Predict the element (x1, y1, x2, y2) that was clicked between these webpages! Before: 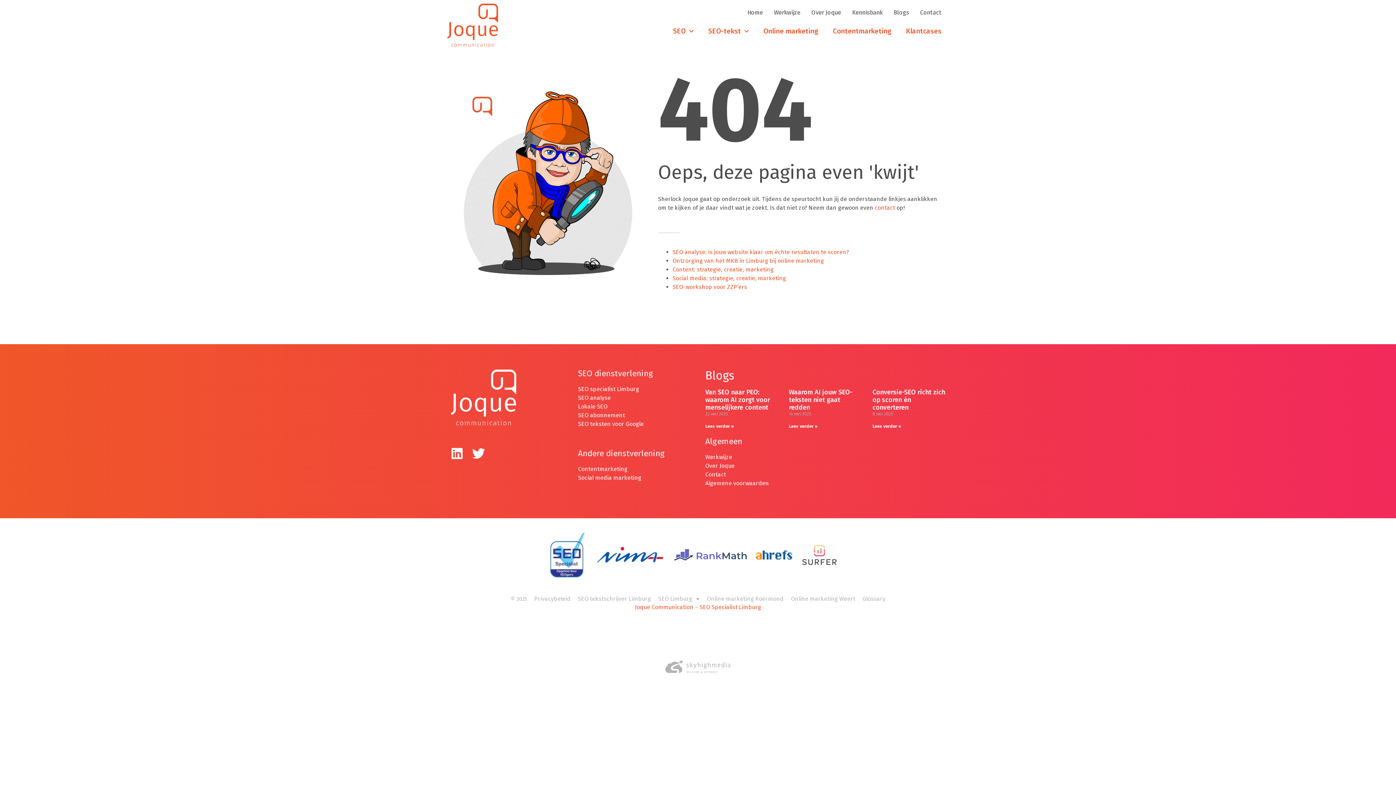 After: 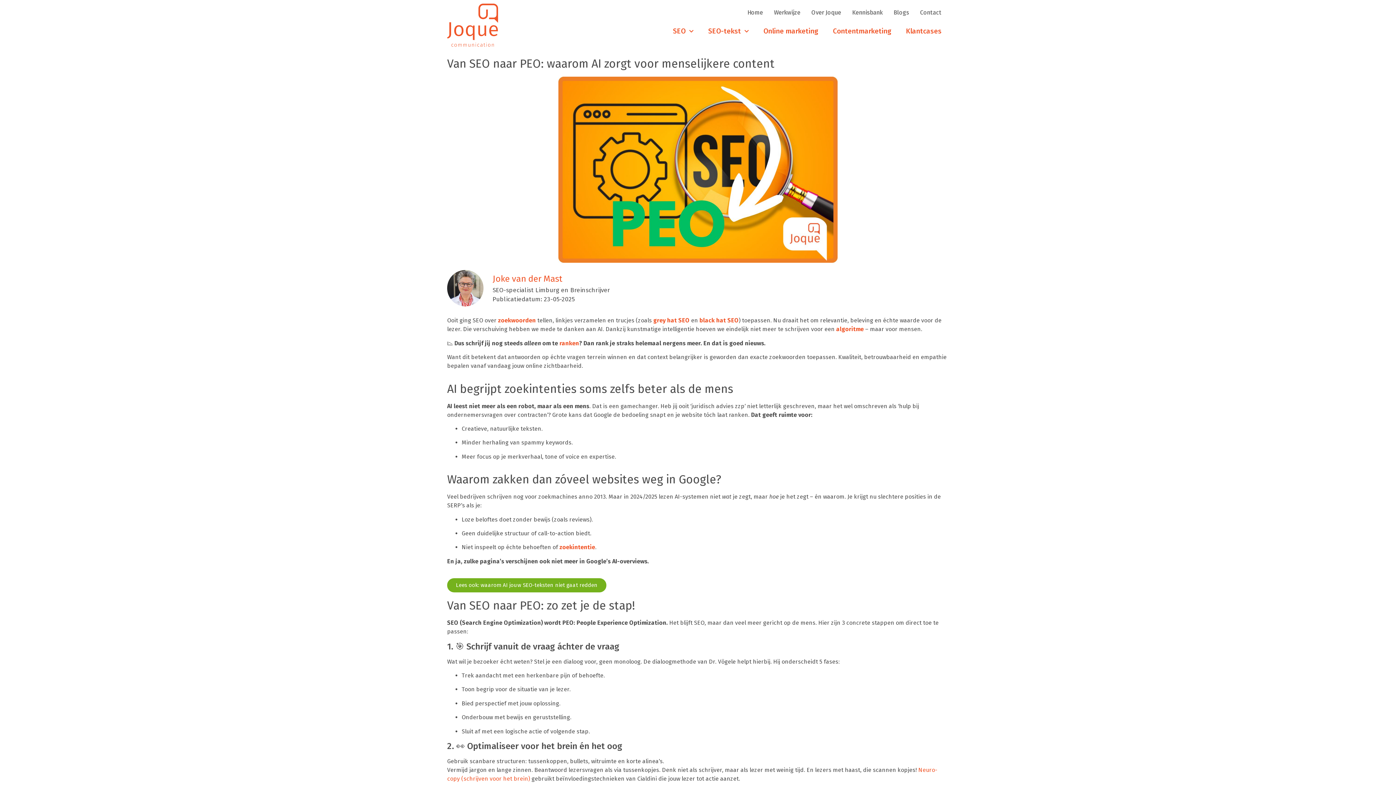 Action: bbox: (705, 423, 734, 429) label: Lees meer over Van SEO naar PEO: waarom AI zorgt voor menselijkere content